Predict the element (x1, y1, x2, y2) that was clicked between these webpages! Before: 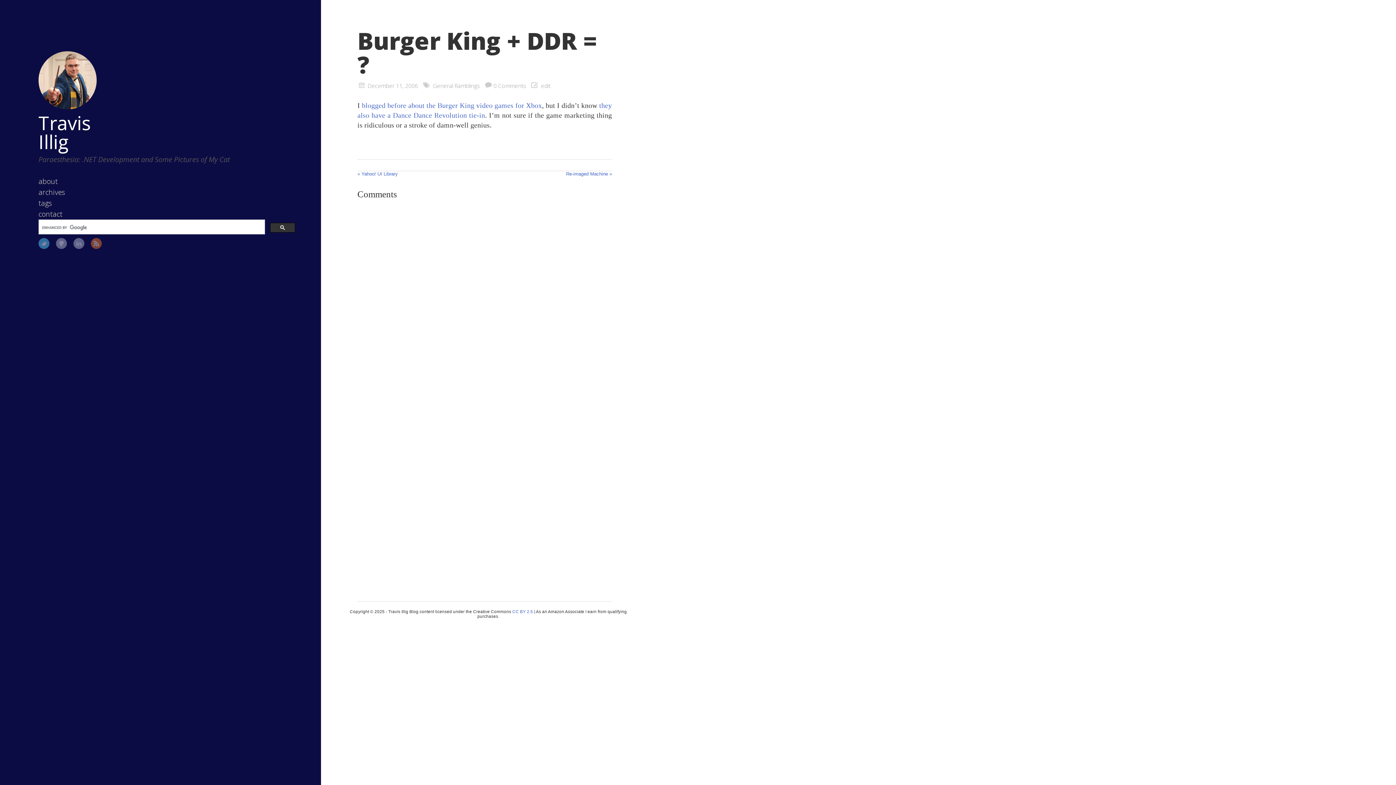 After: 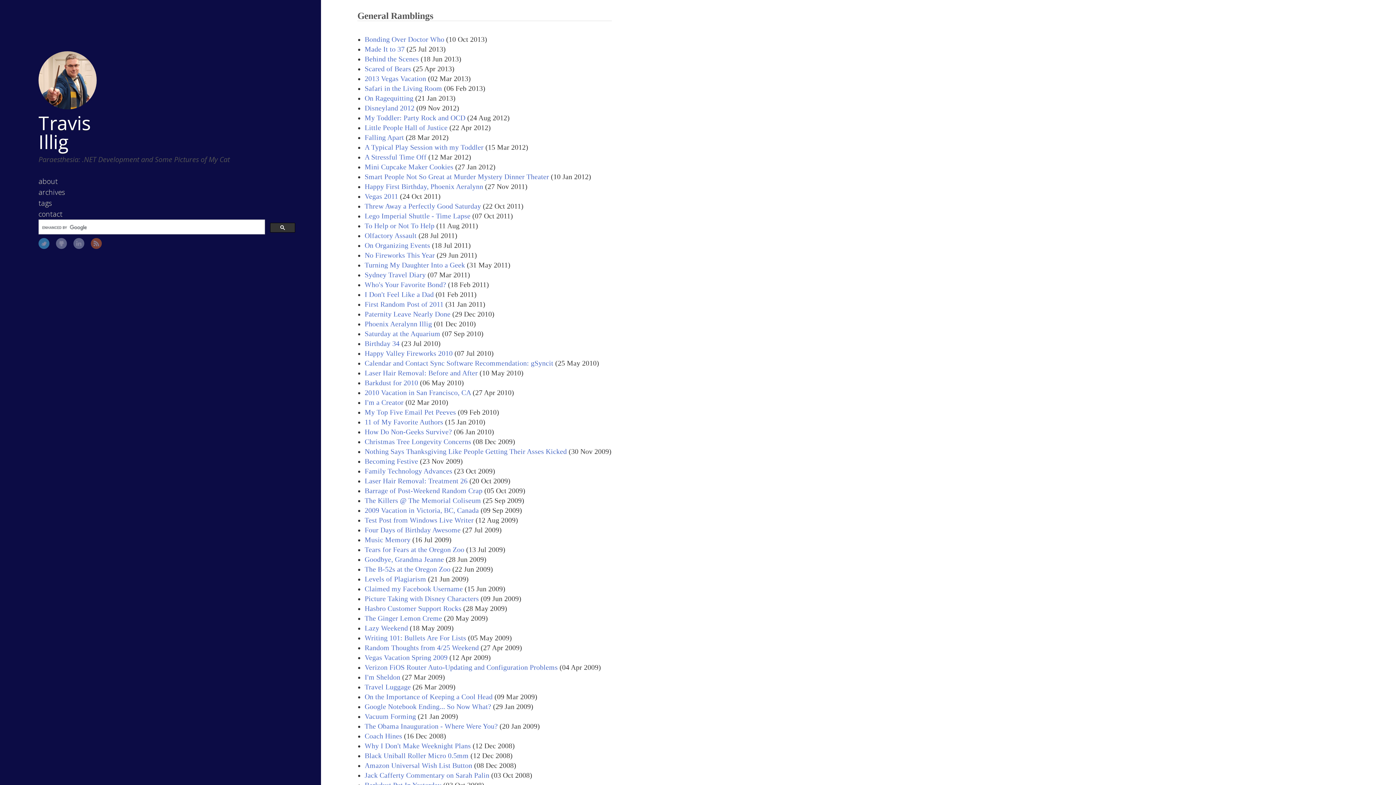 Action: bbox: (433, 81, 480, 89) label: General Ramblings